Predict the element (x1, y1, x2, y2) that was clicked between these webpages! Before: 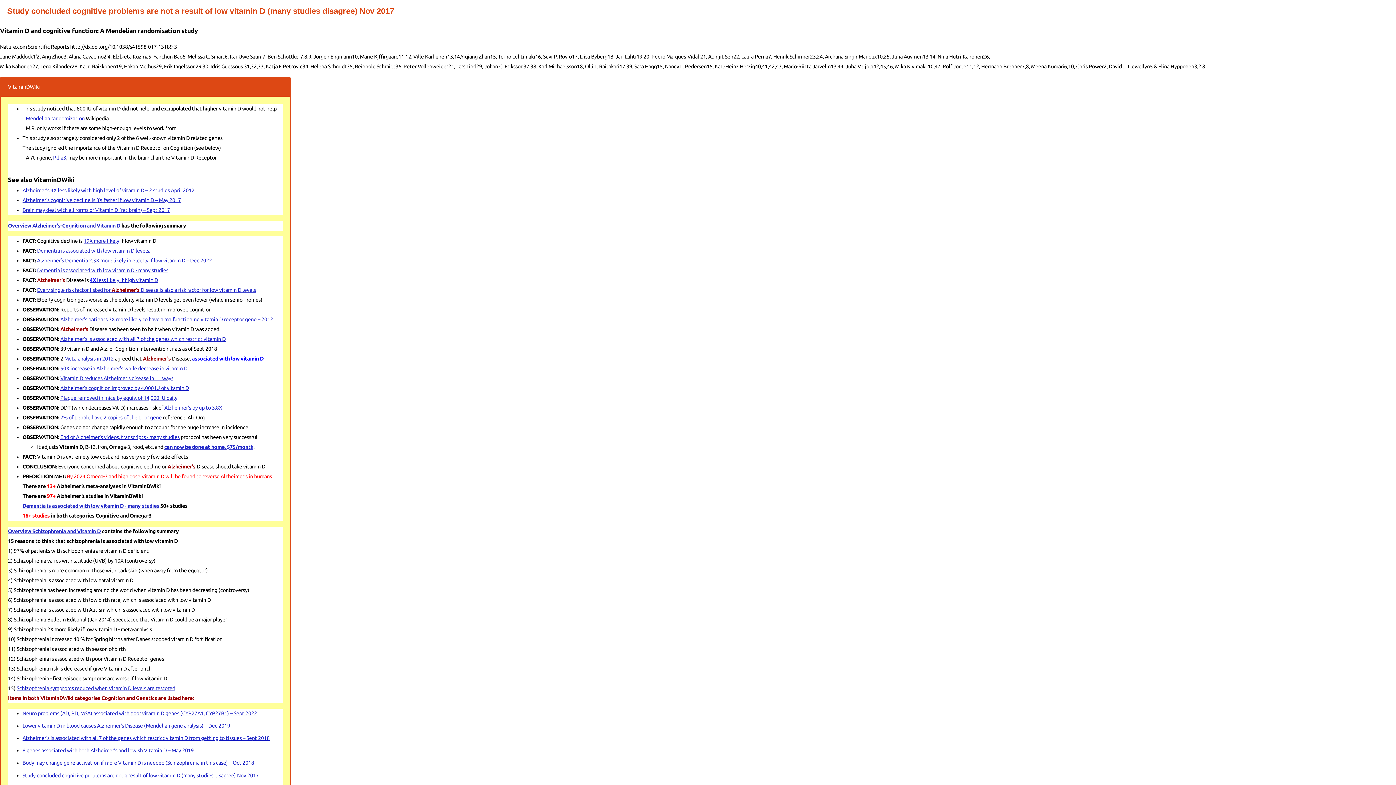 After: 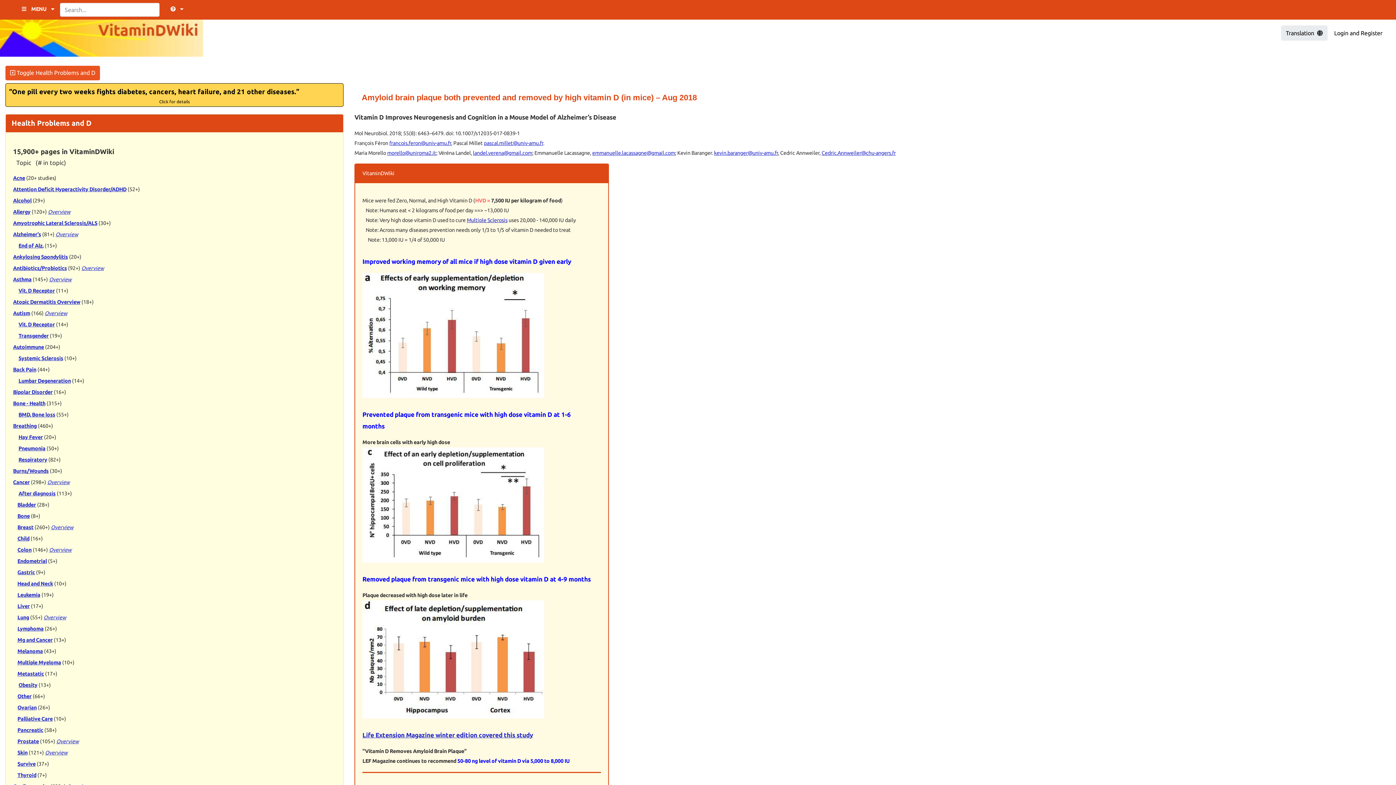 Action: label: Plaque removed in mice by equiv. of 14,000 IU daily bbox: (60, 395, 177, 400)